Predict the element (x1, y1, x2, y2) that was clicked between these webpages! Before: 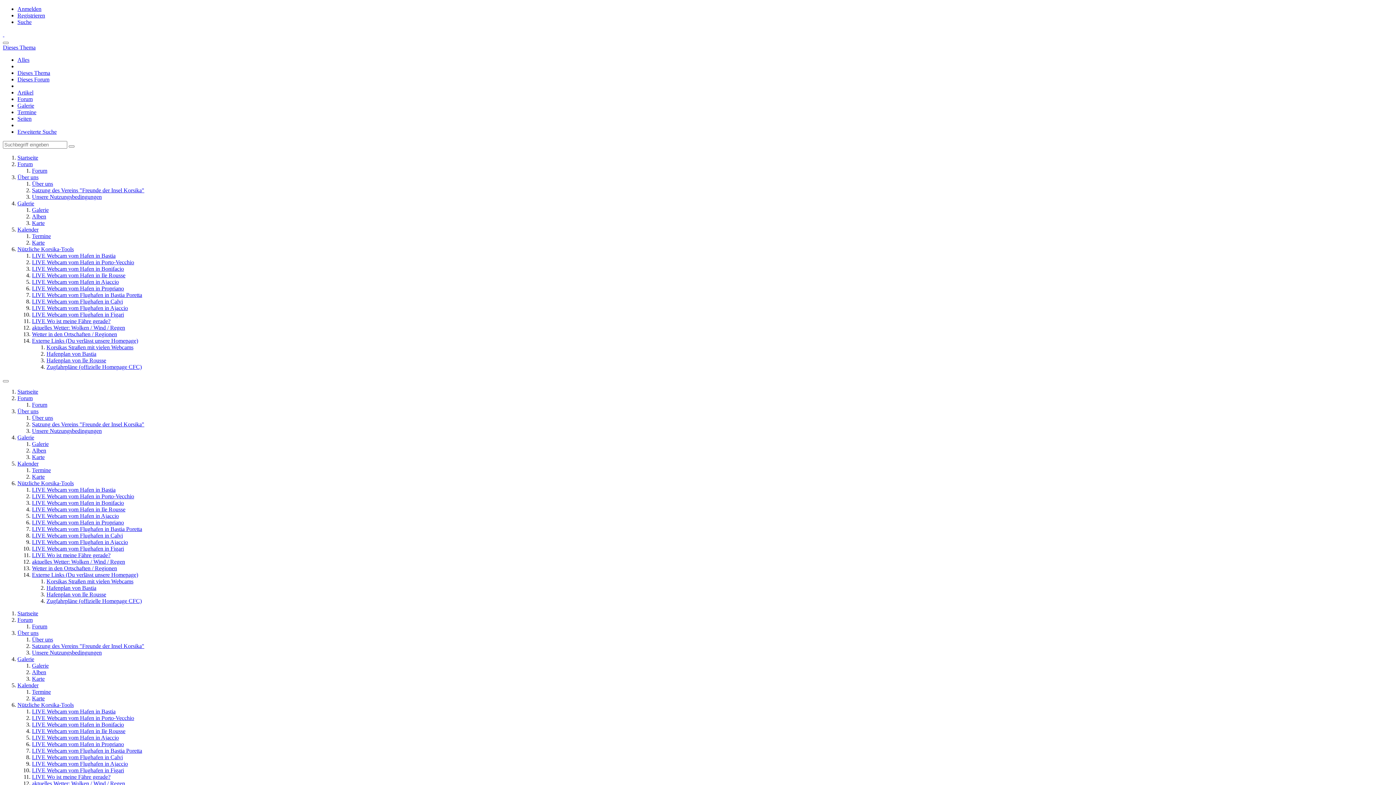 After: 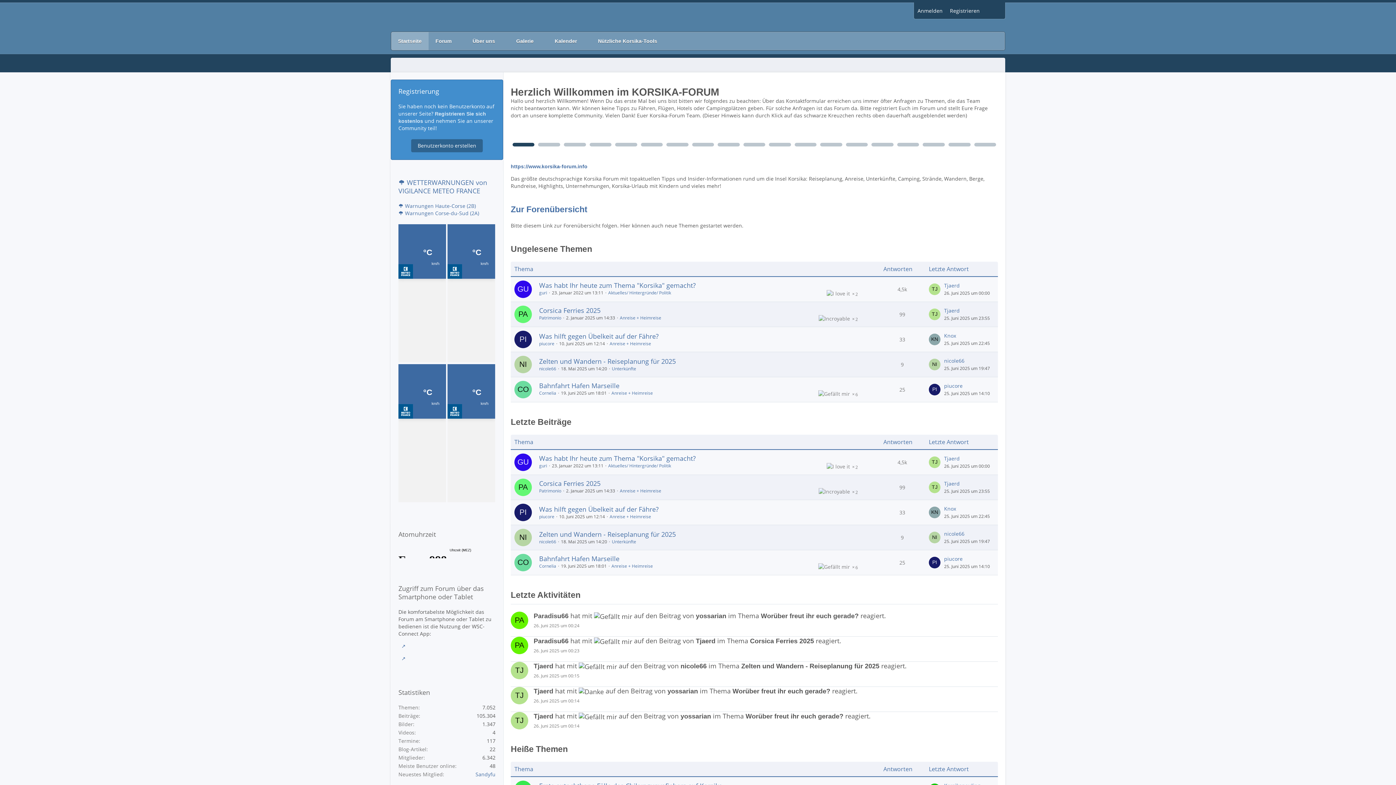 Action: bbox: (17, 610, 38, 616) label: Startseite